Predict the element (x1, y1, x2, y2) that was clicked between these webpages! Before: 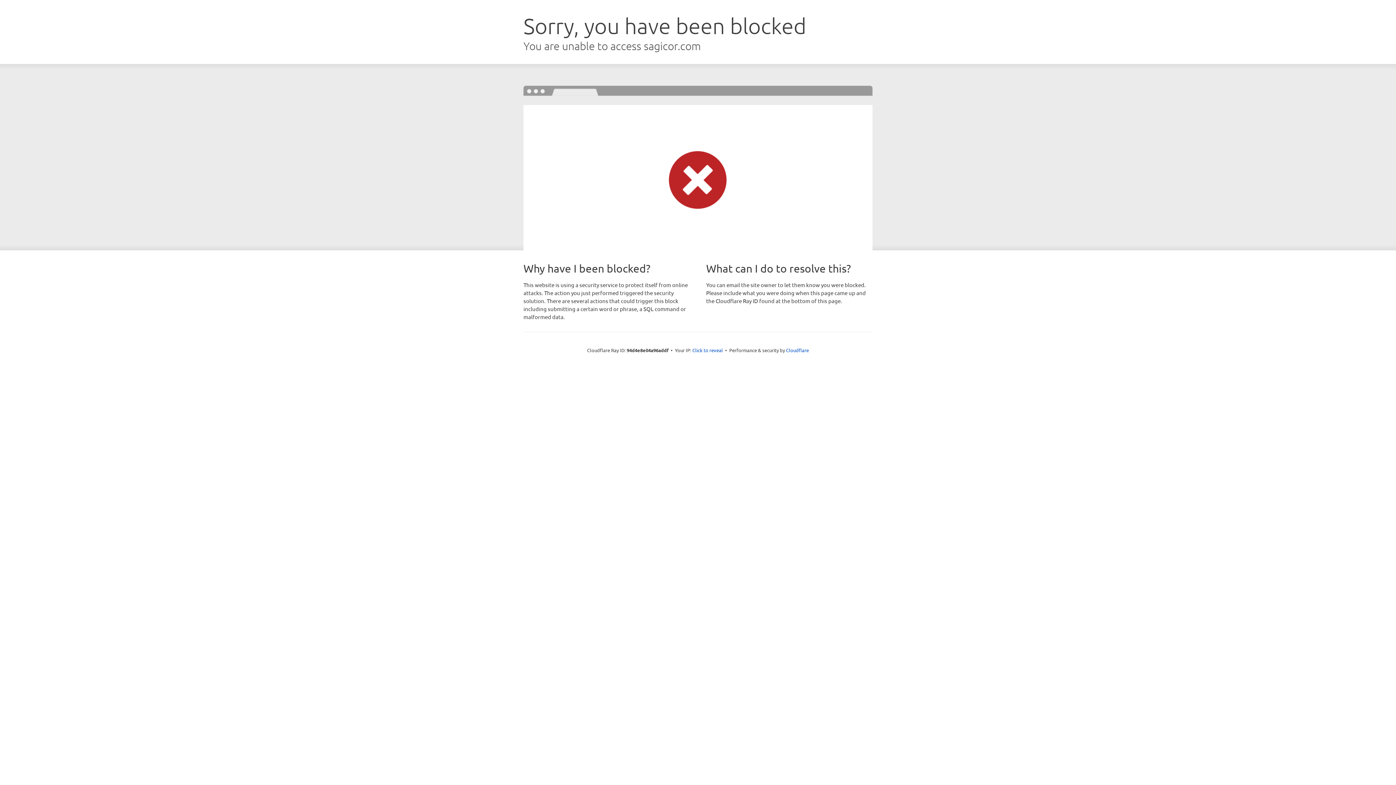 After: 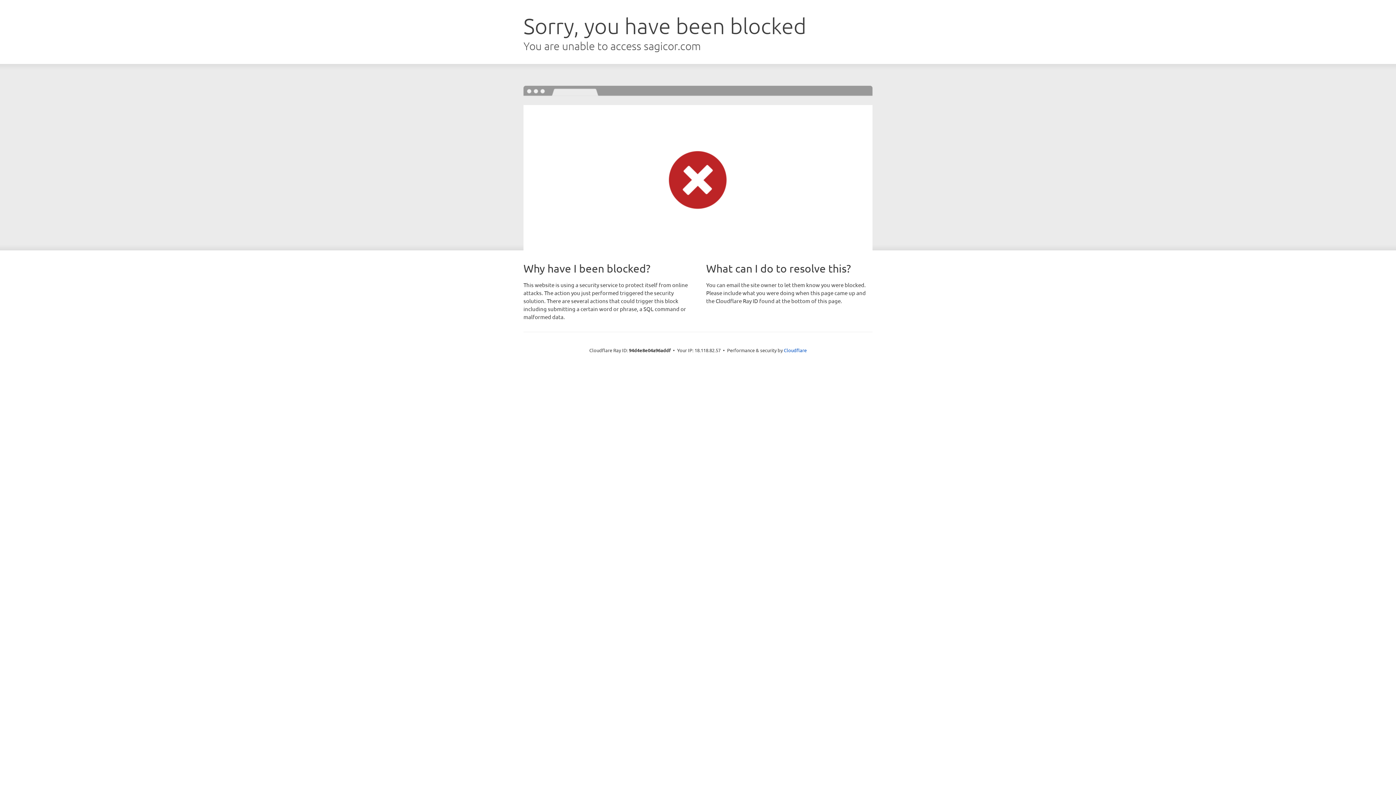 Action: bbox: (692, 346, 723, 353) label: Click to reveal